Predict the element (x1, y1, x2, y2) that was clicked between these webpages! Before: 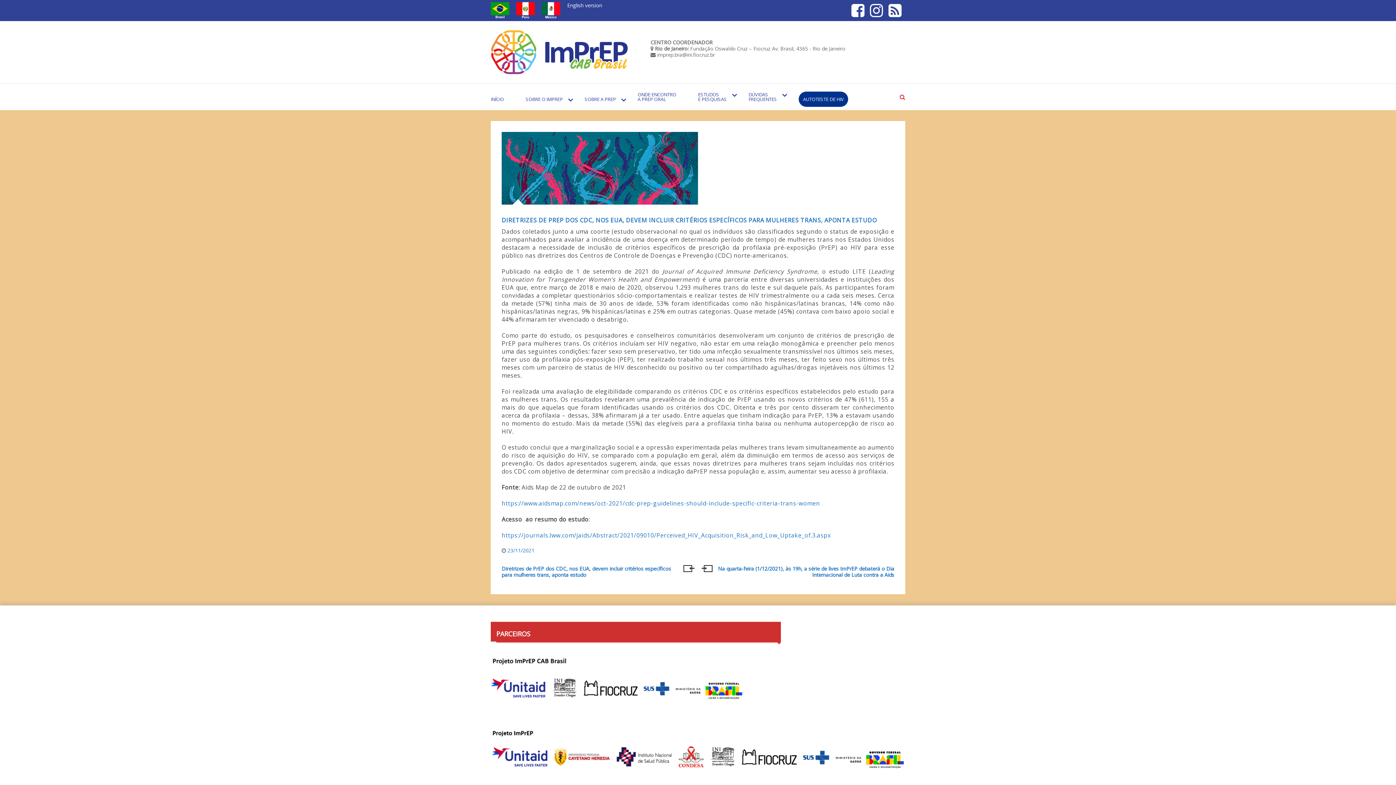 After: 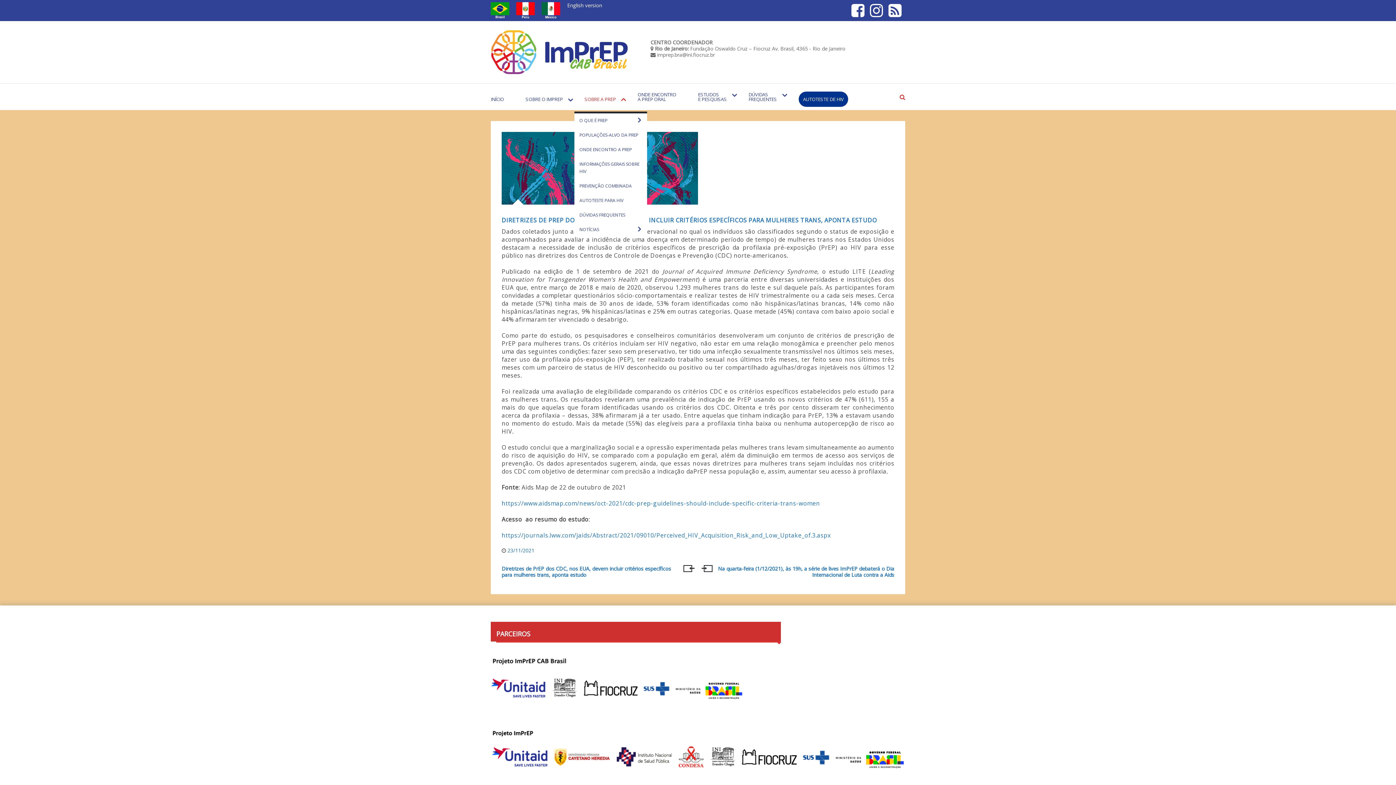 Action: label: SOBRE A PREP bbox: (584, 88, 616, 110)